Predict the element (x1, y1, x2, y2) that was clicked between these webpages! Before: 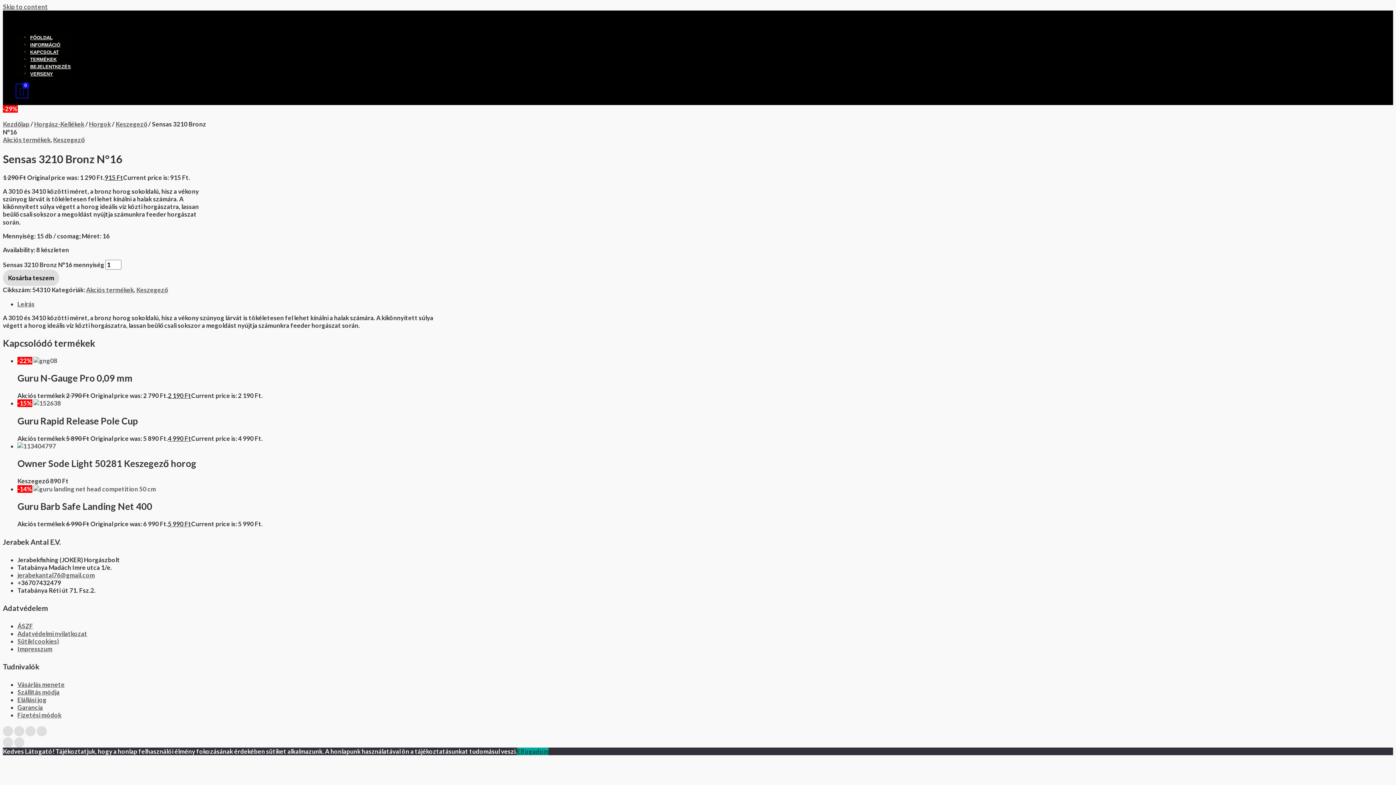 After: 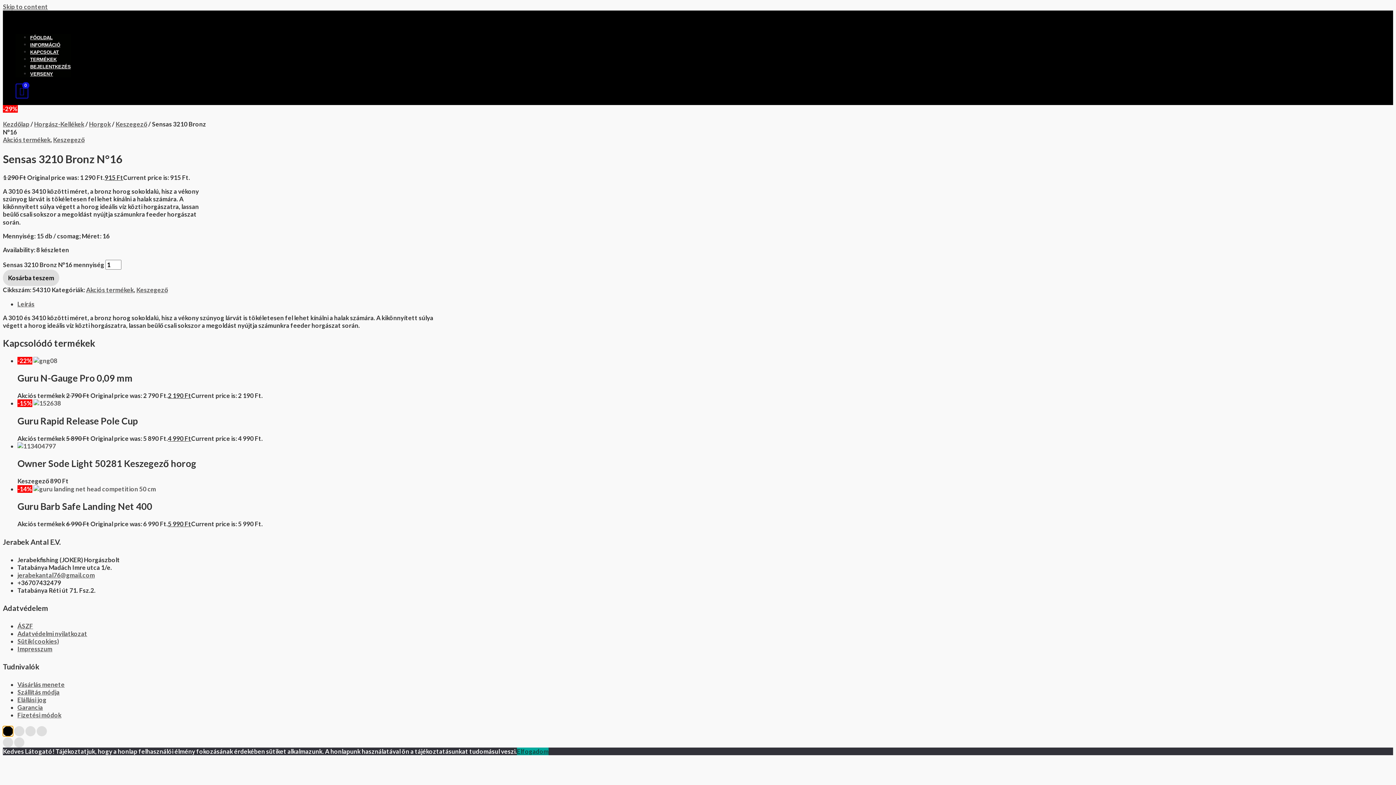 Action: bbox: (2, 726, 13, 736) label: Nagyítás/Kicsinyítés